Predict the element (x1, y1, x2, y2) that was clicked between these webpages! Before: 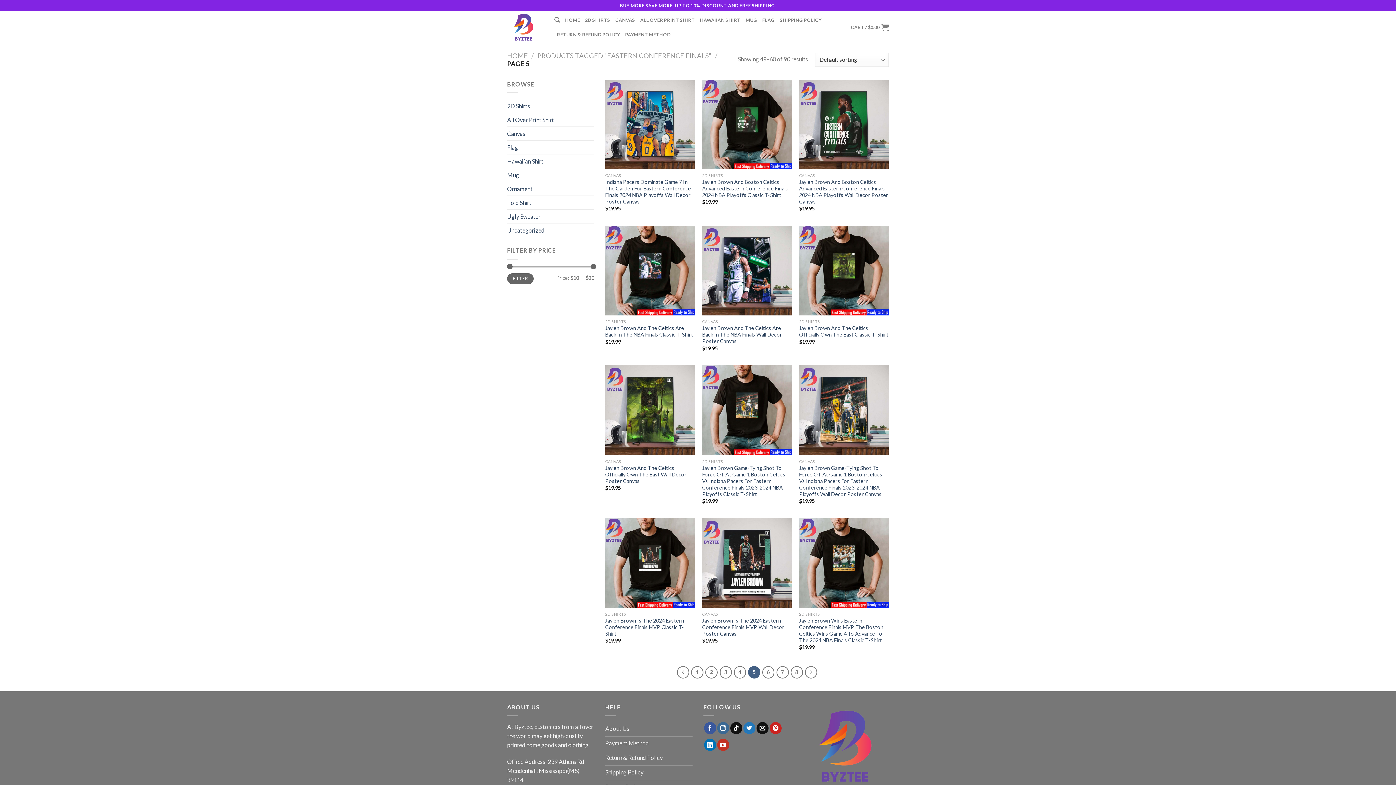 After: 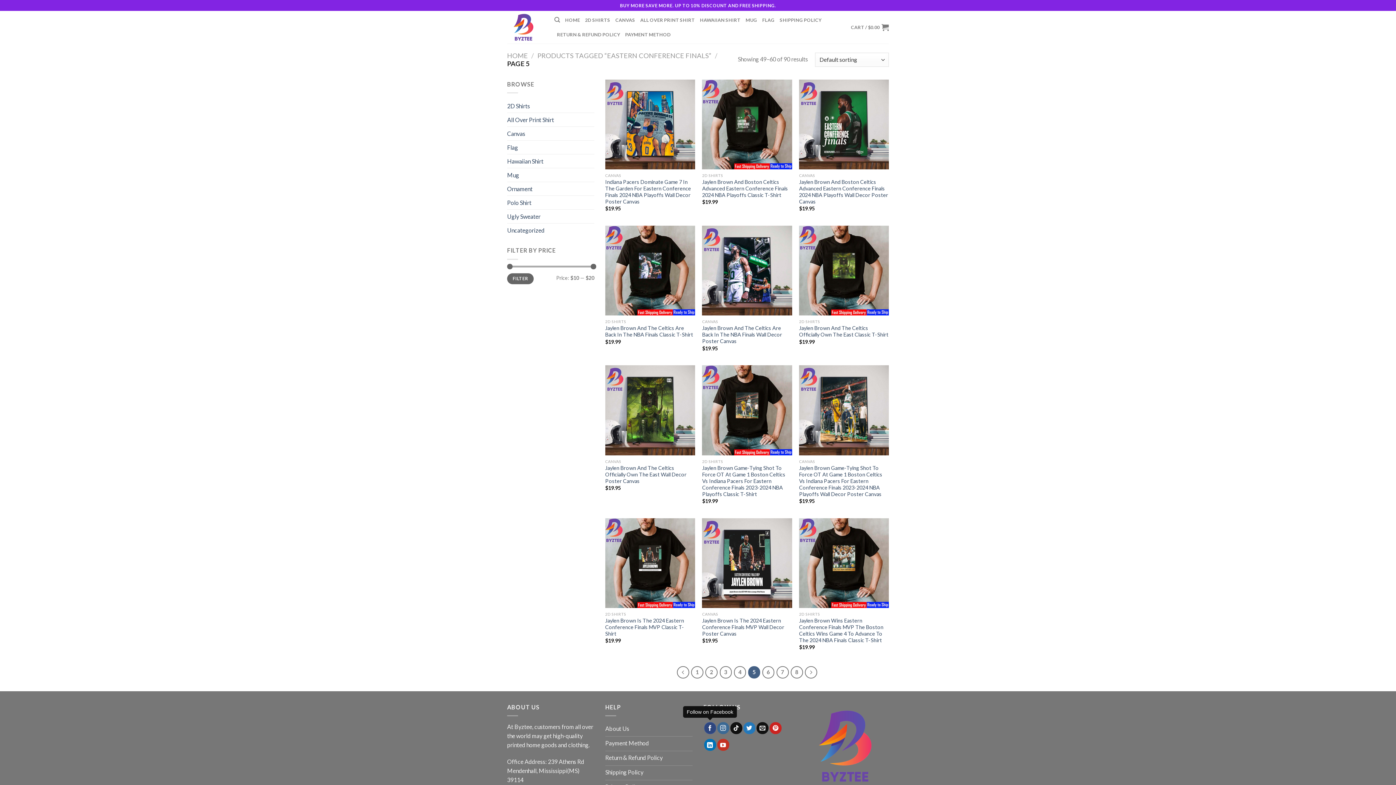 Action: bbox: (704, 722, 716, 734)